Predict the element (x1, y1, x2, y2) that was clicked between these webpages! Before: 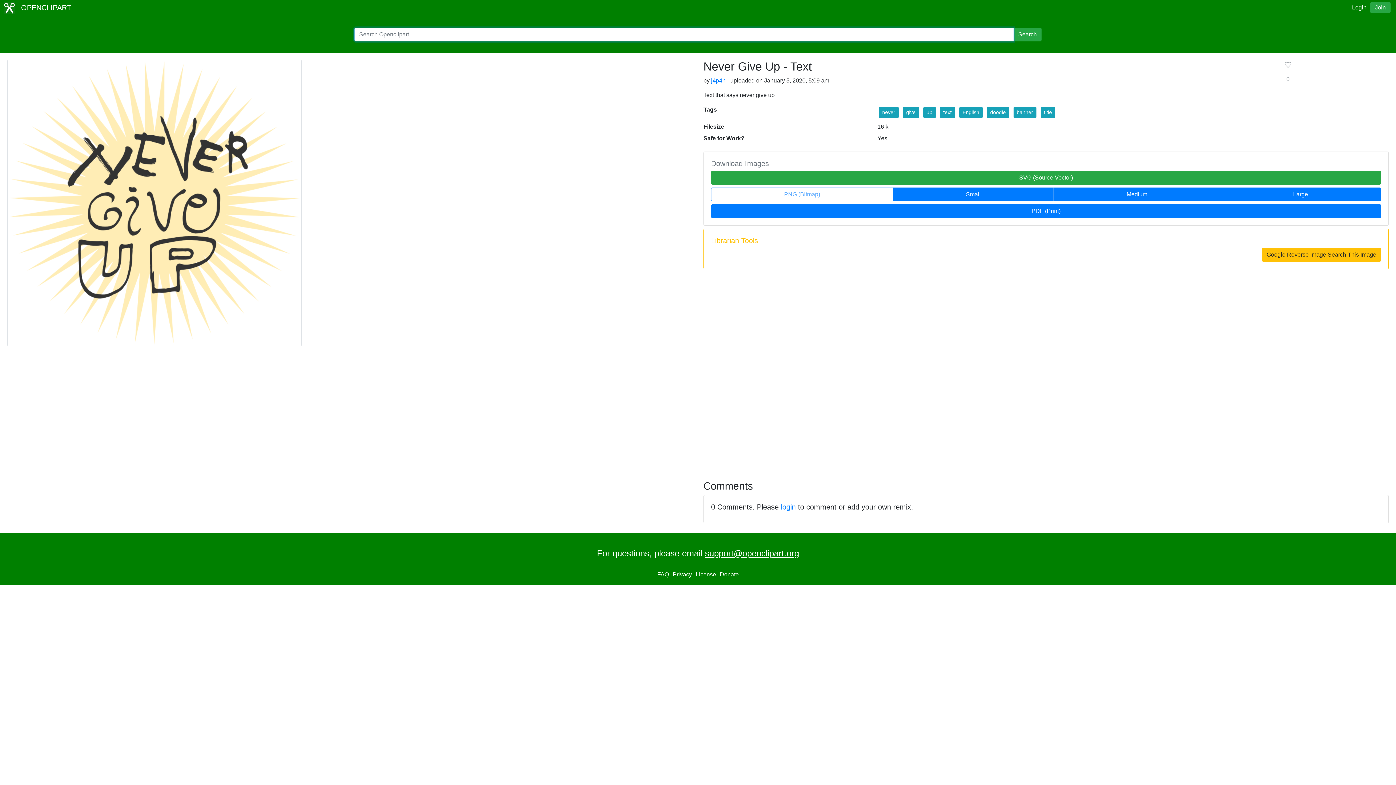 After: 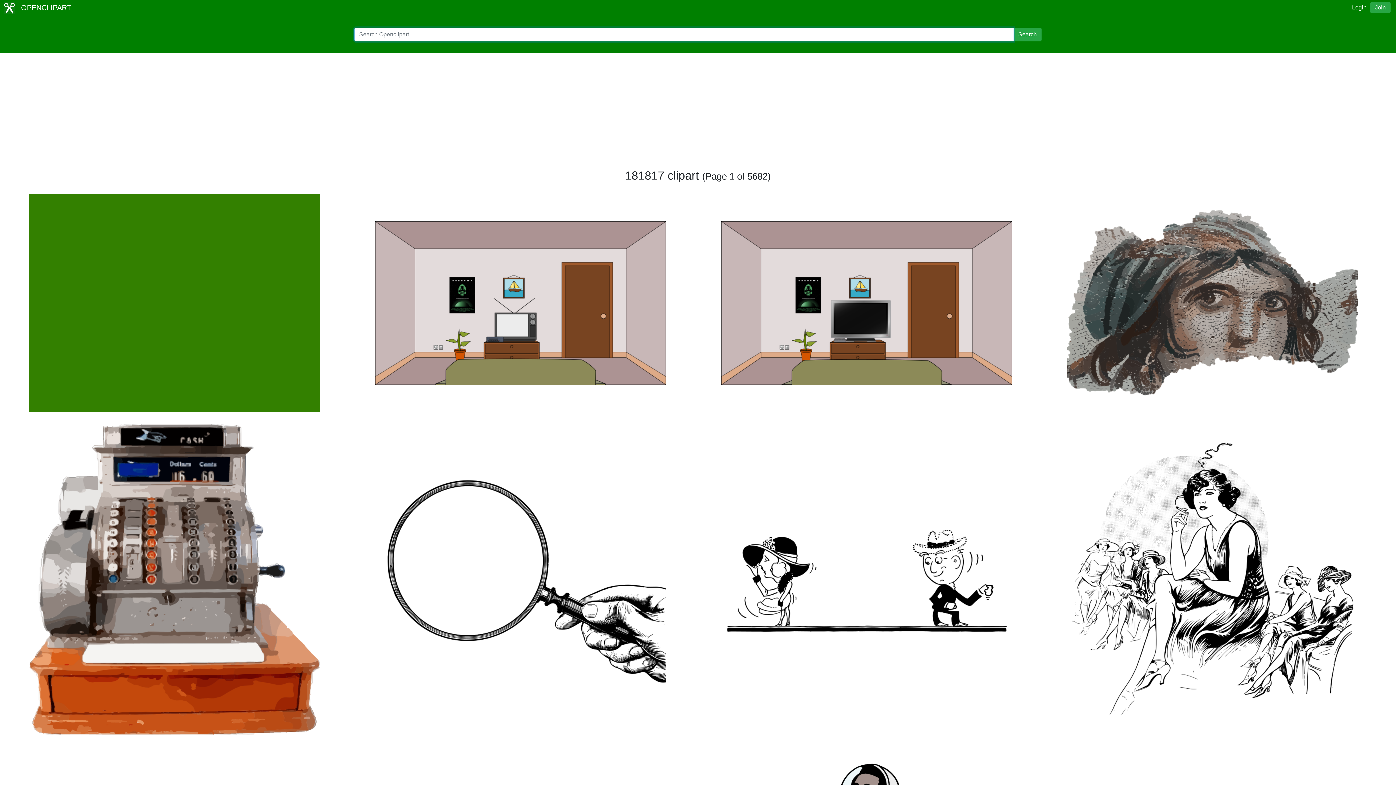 Action: bbox: (1013, 27, 1041, 41) label: Search